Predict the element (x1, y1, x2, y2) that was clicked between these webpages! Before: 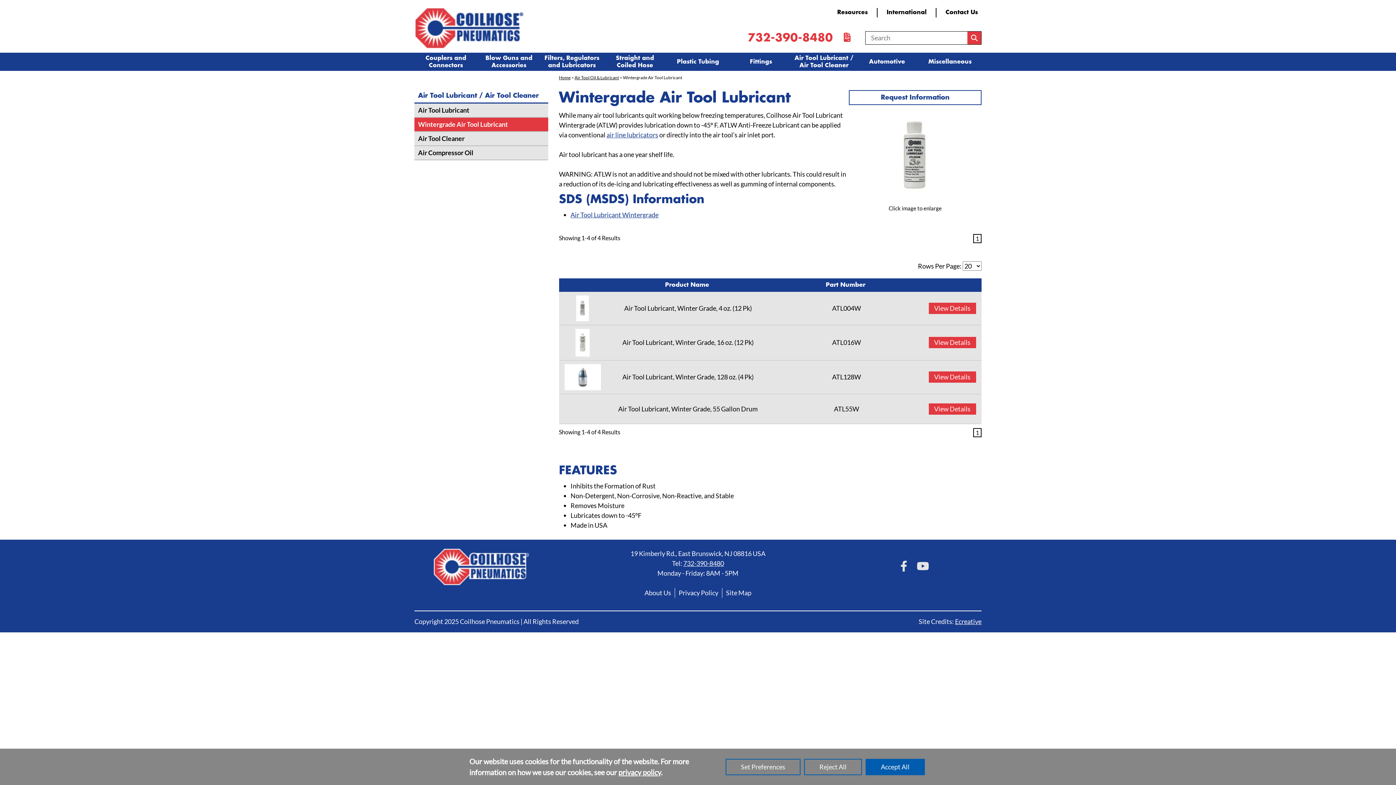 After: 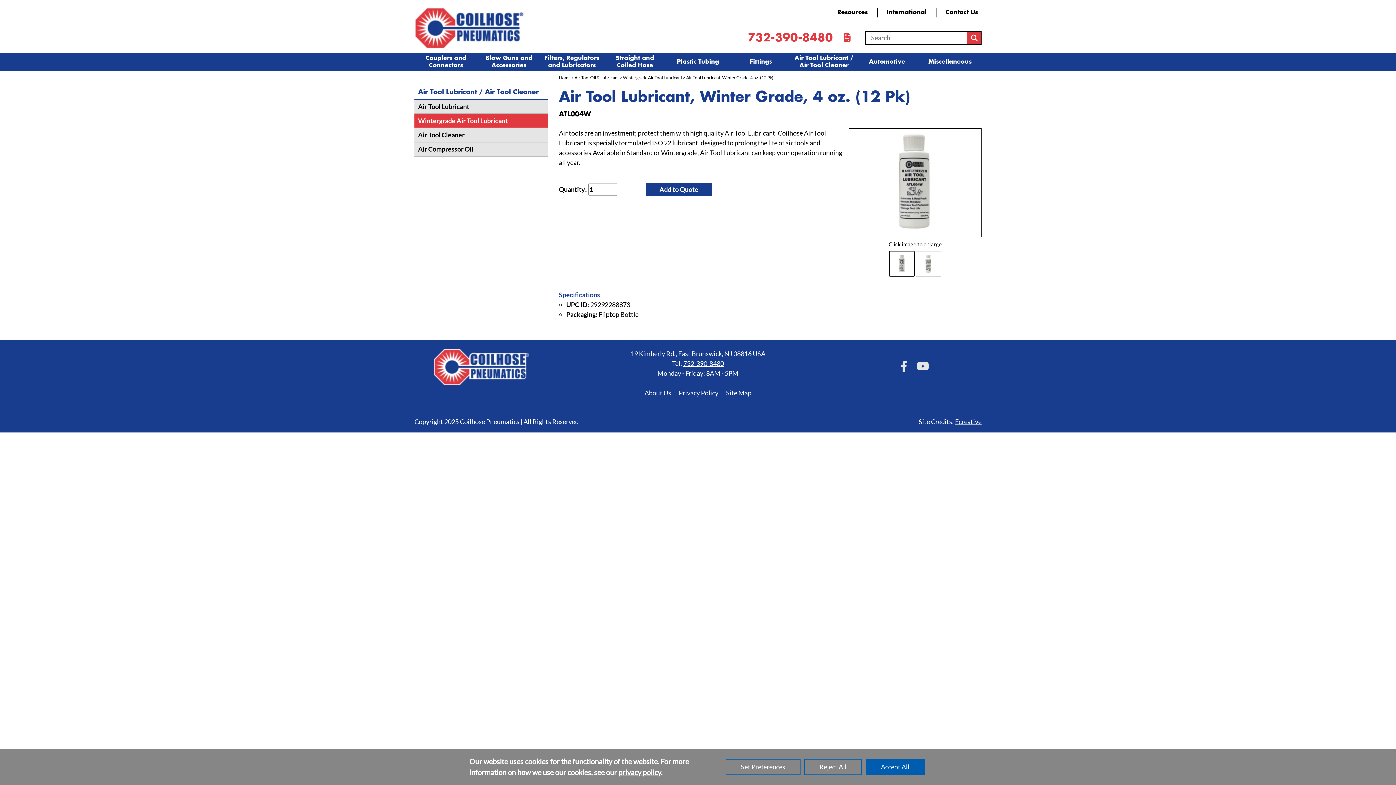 Action: bbox: (832, 304, 861, 312) label: ATL004W